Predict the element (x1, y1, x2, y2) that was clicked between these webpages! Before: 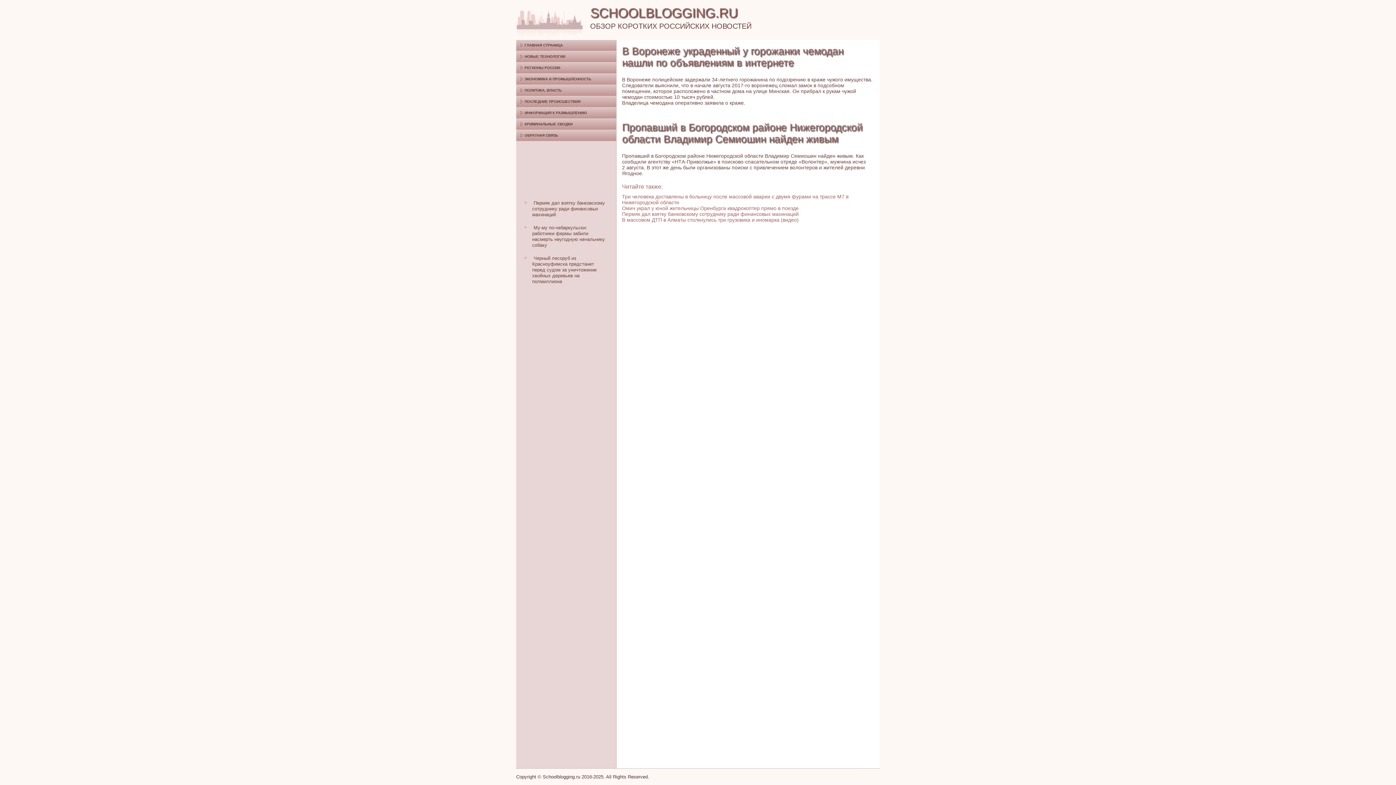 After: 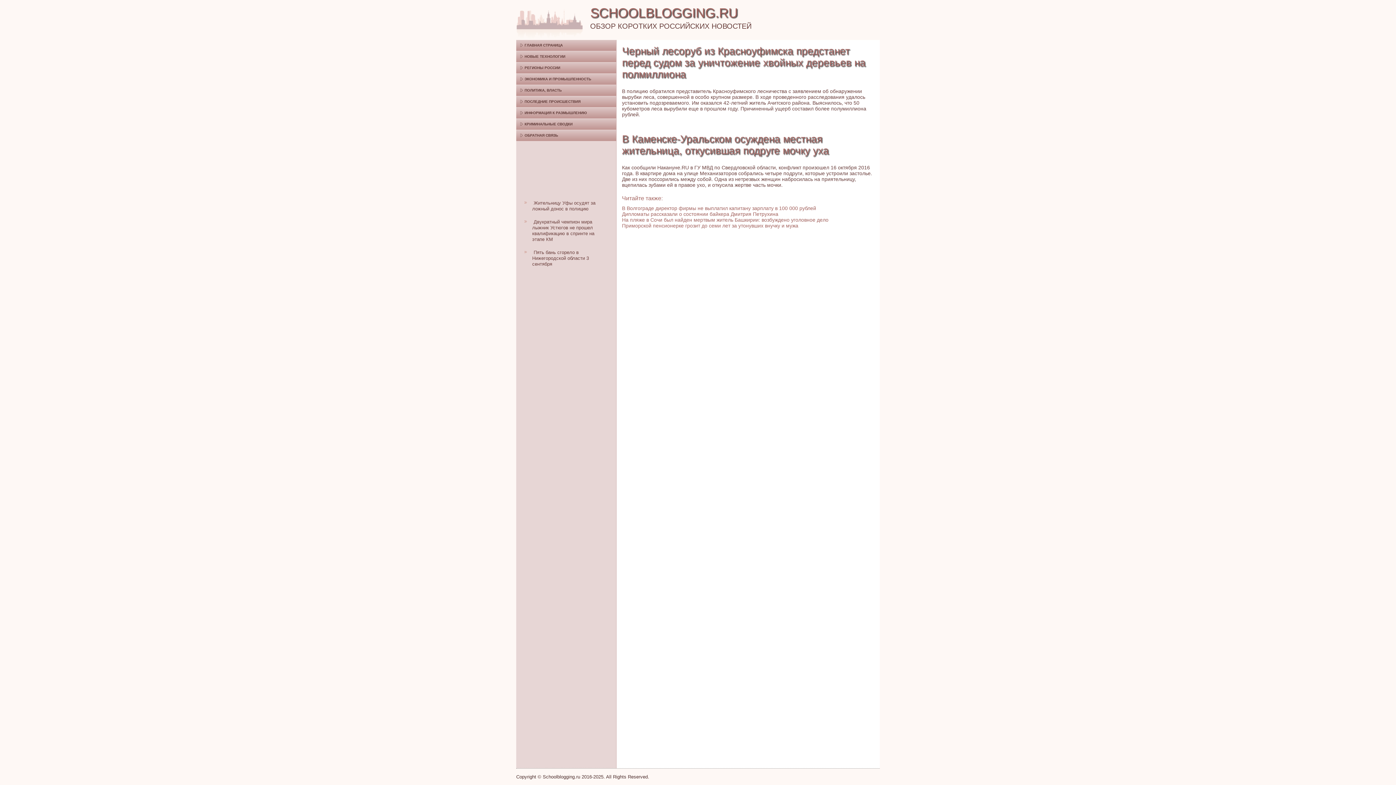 Action: bbox: (532, 255, 596, 284) label: Черный лесоруб из Красноуфимска предстанет перед судом за уничтожение хвойных деревьев на полмиллиона